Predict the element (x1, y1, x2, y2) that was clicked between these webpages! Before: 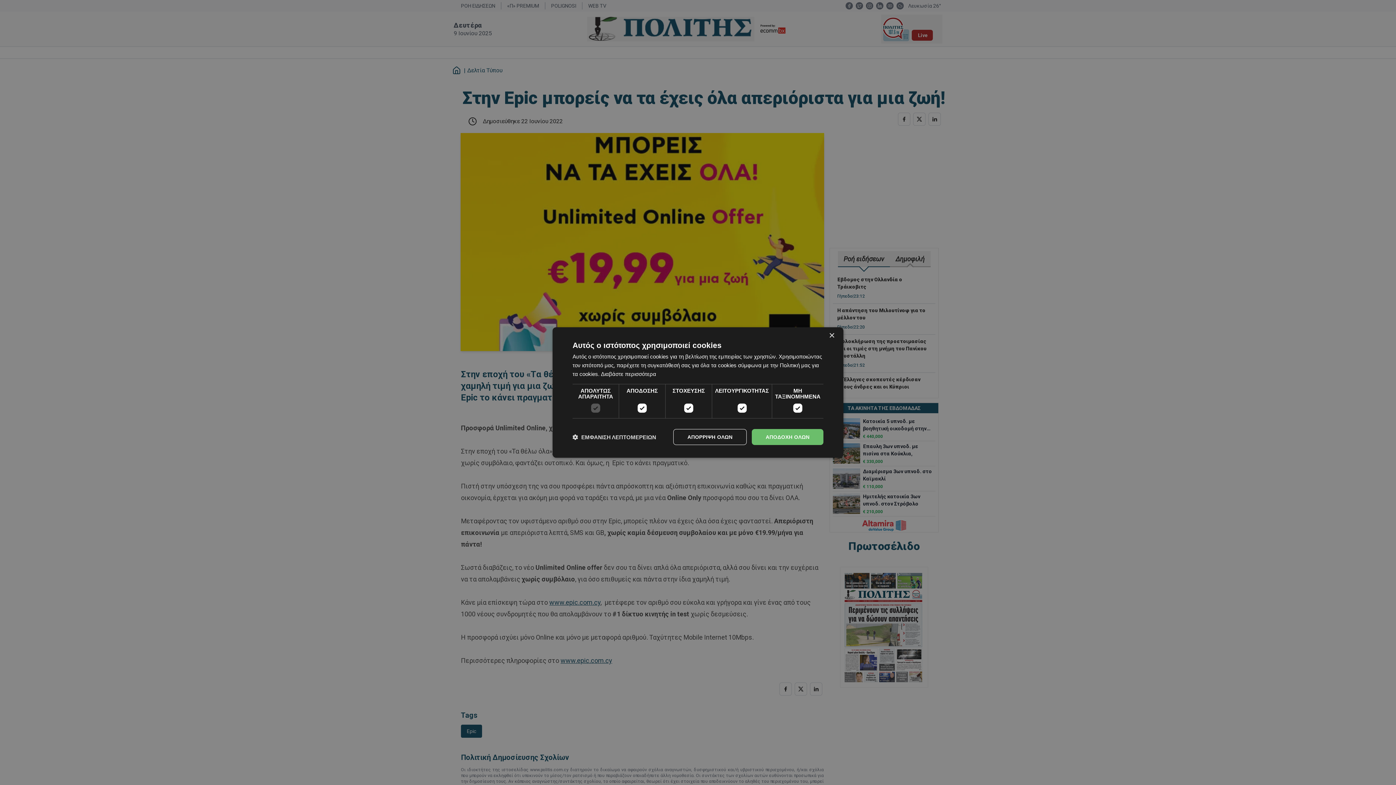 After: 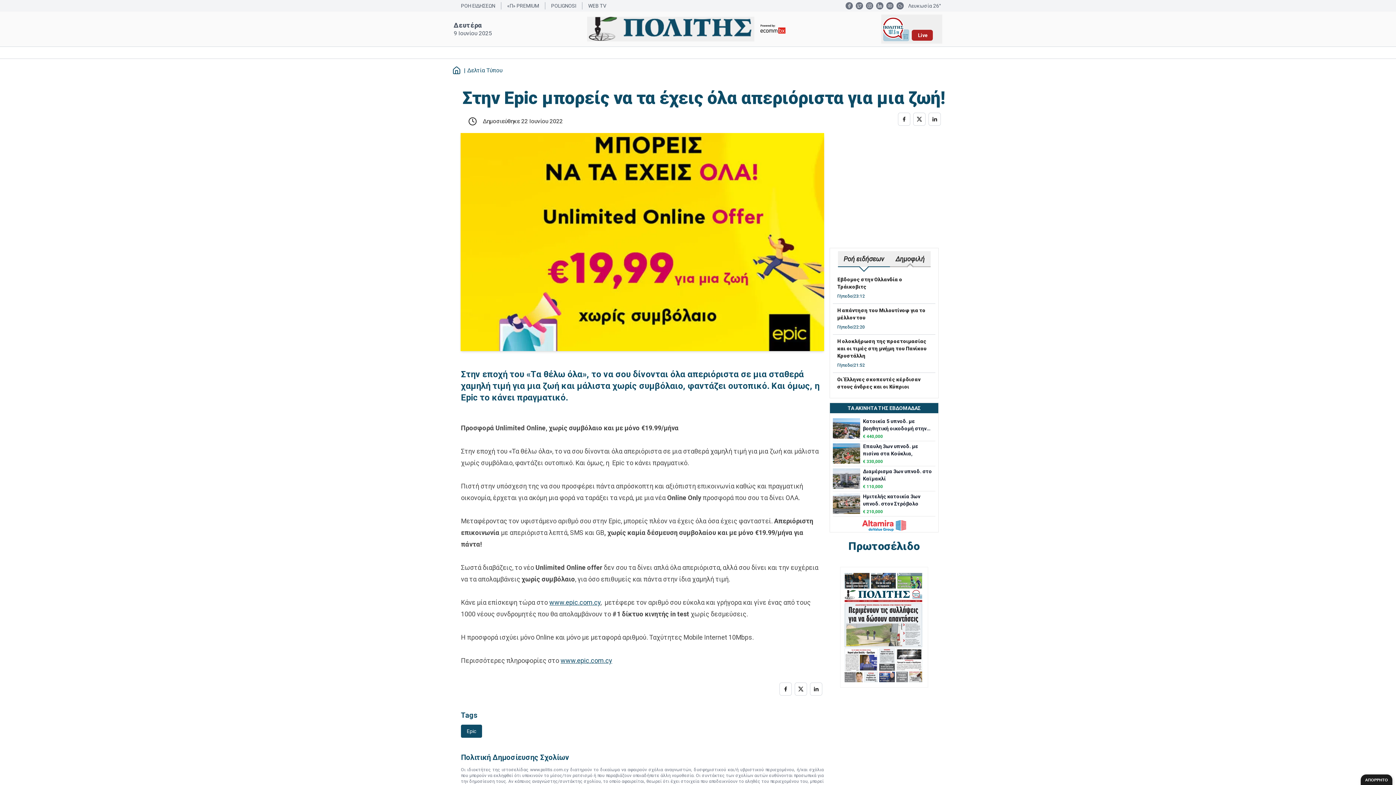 Action: bbox: (829, 333, 834, 338) label: Close